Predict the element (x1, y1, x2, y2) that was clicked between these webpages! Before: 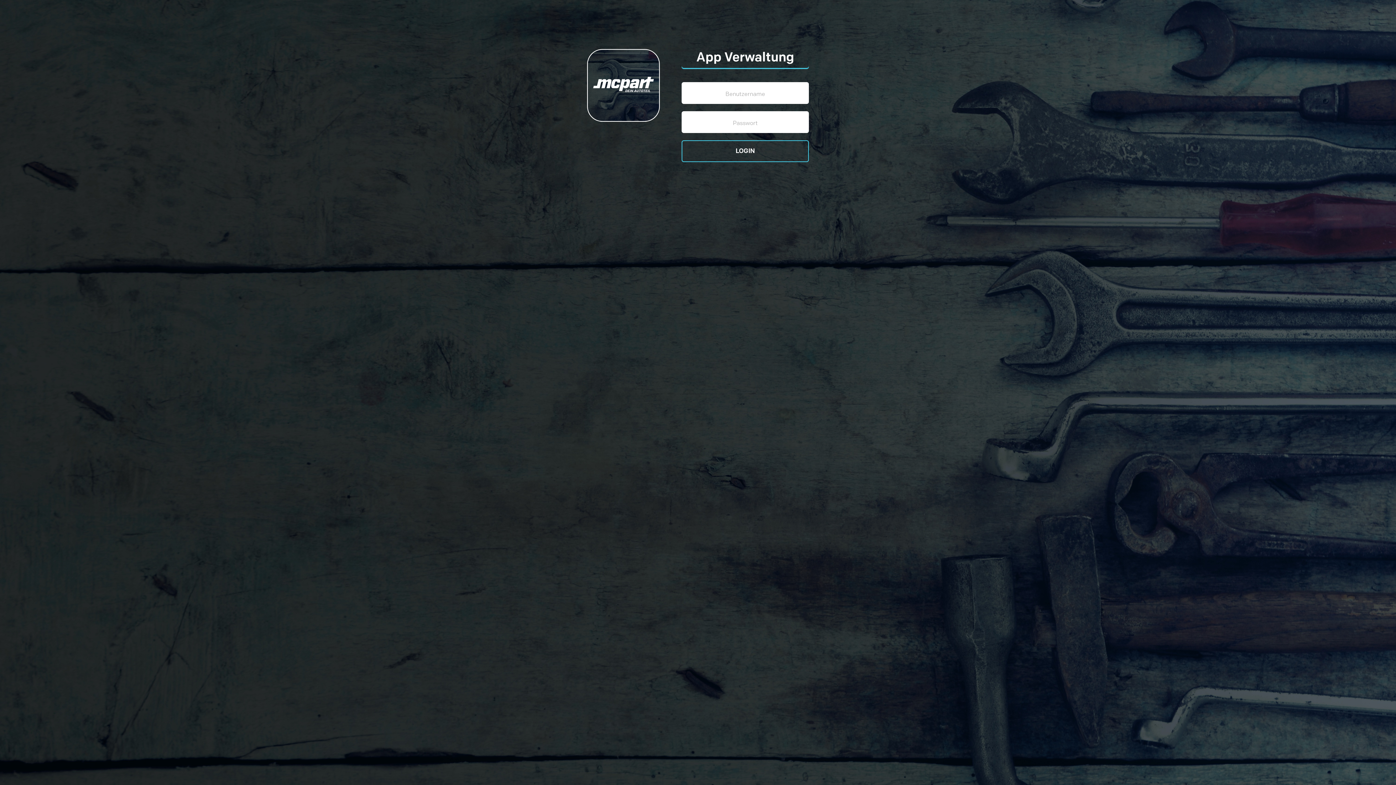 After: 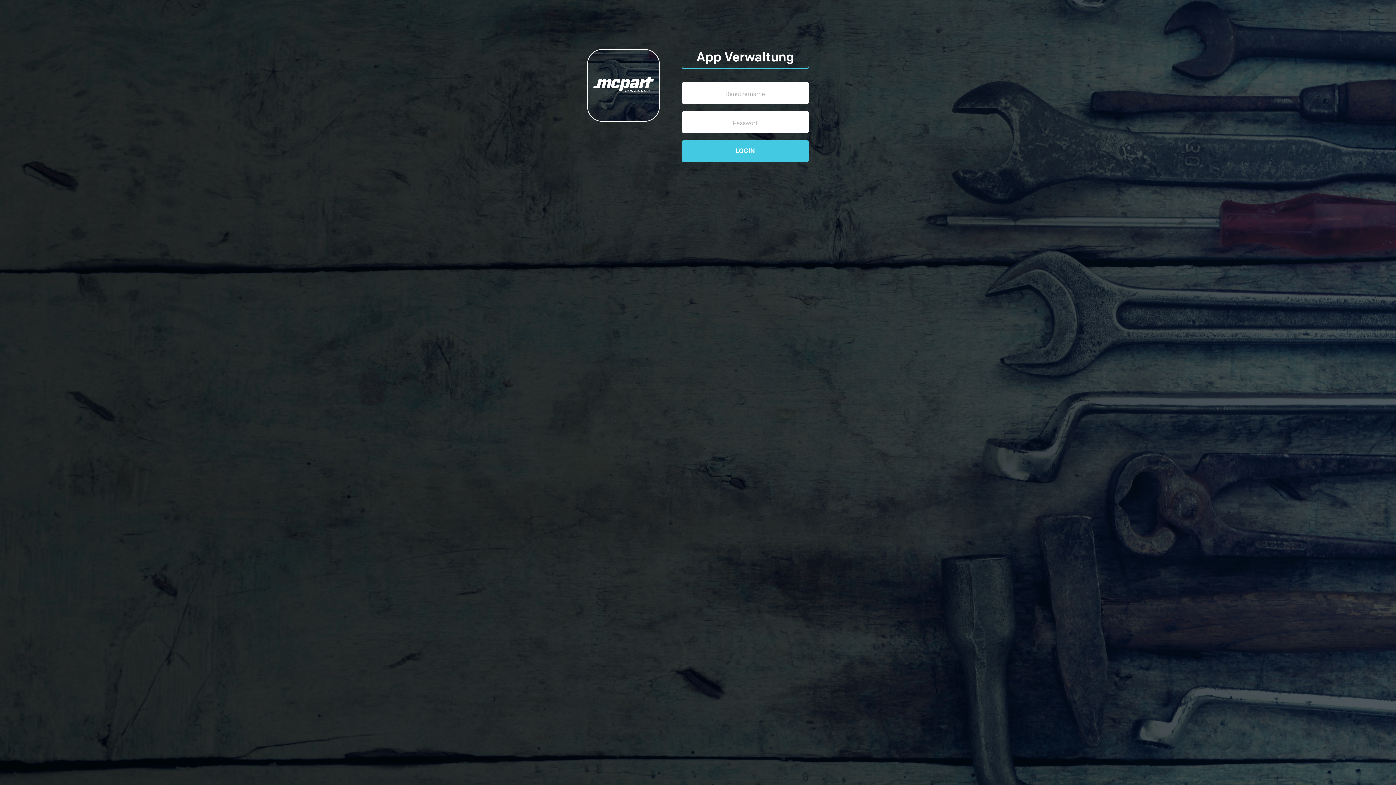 Action: bbox: (681, 140, 809, 162) label: LOGIN